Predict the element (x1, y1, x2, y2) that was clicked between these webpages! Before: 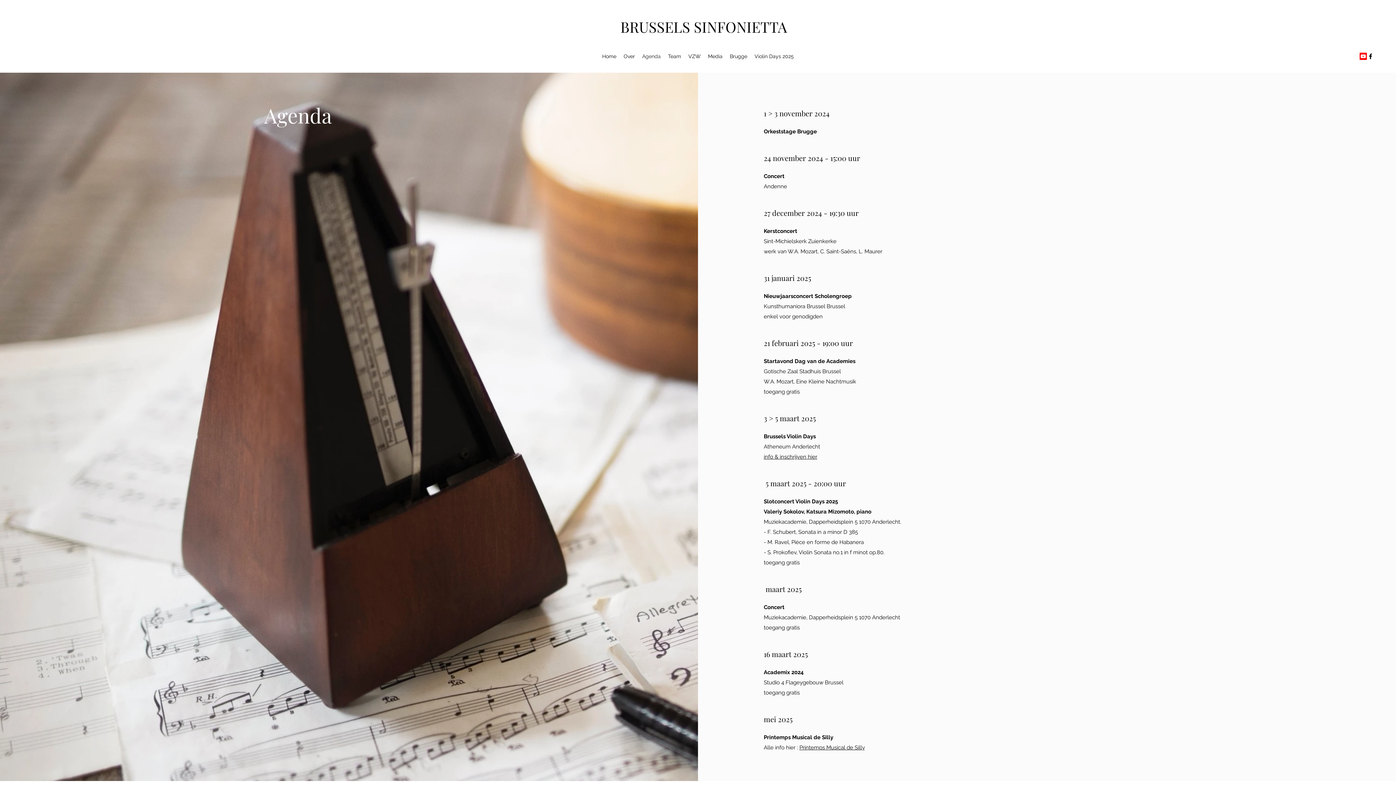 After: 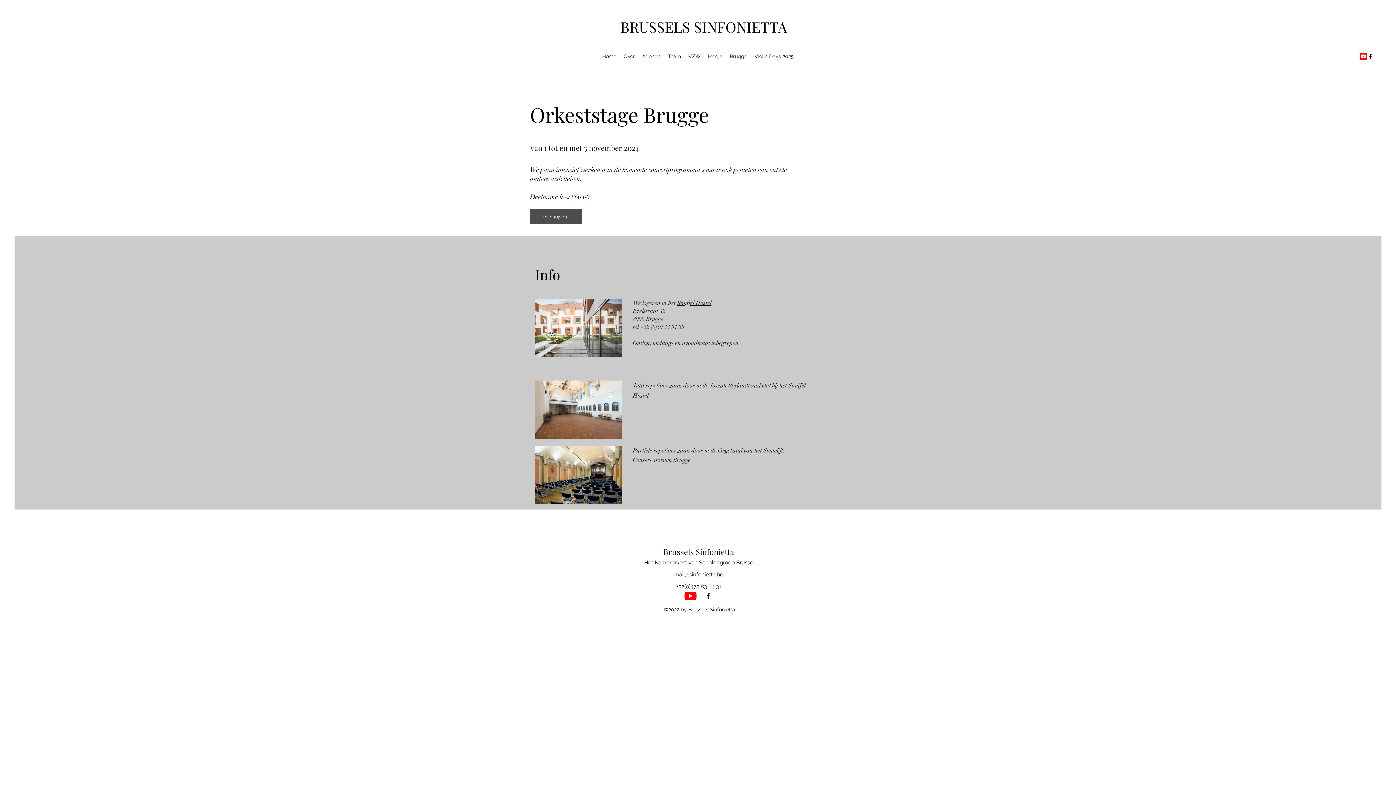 Action: label: Brugge bbox: (726, 50, 751, 61)